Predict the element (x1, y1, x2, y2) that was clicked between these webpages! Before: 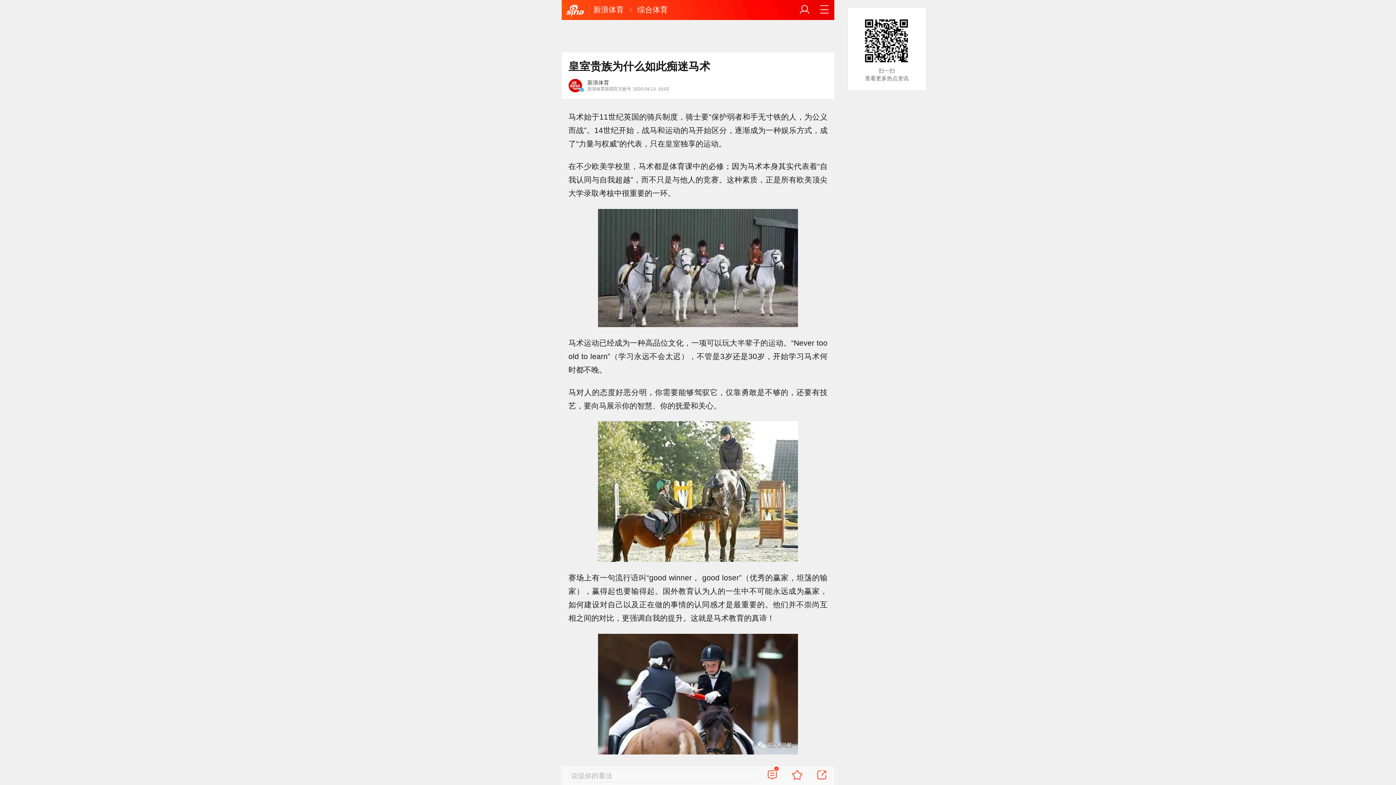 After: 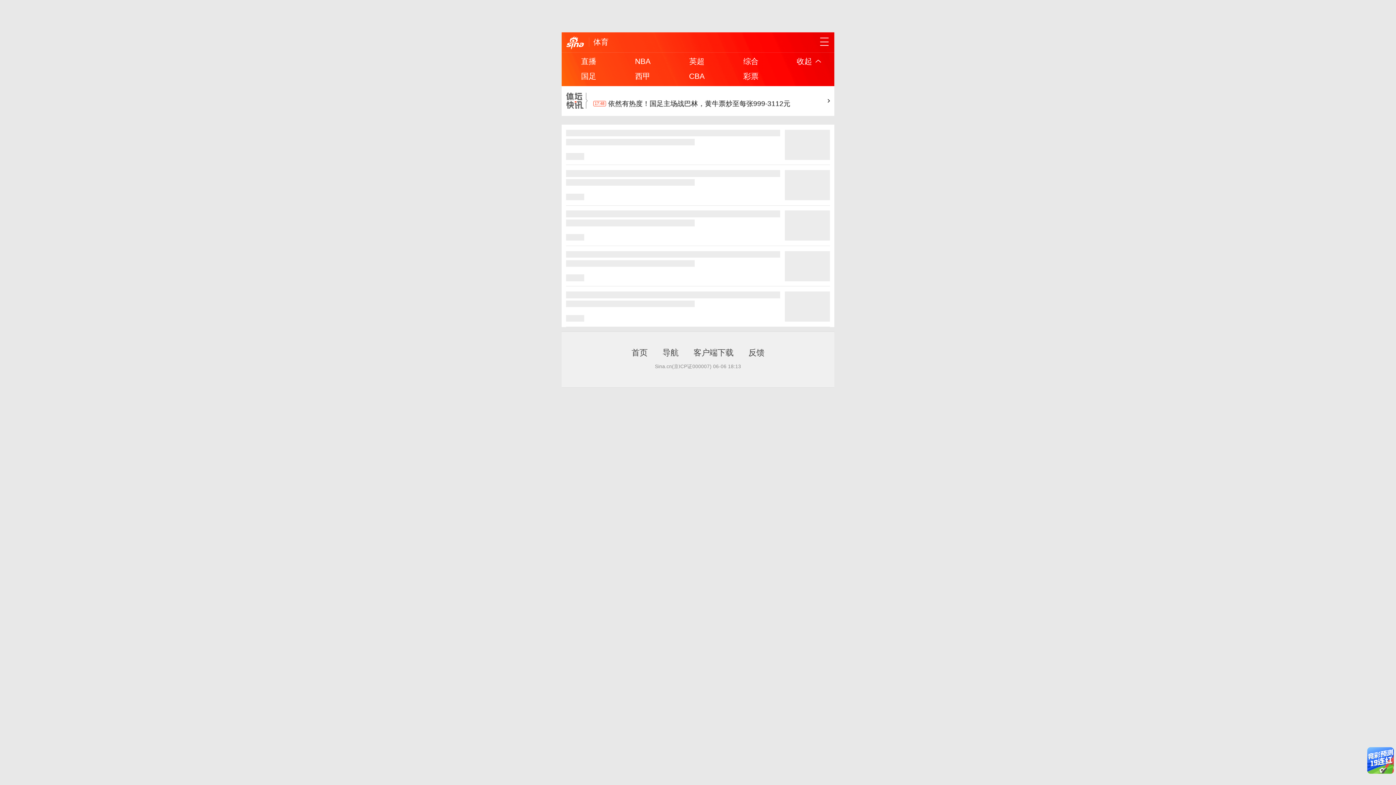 Action: bbox: (593, 5, 624, 13) label: 新浪体育